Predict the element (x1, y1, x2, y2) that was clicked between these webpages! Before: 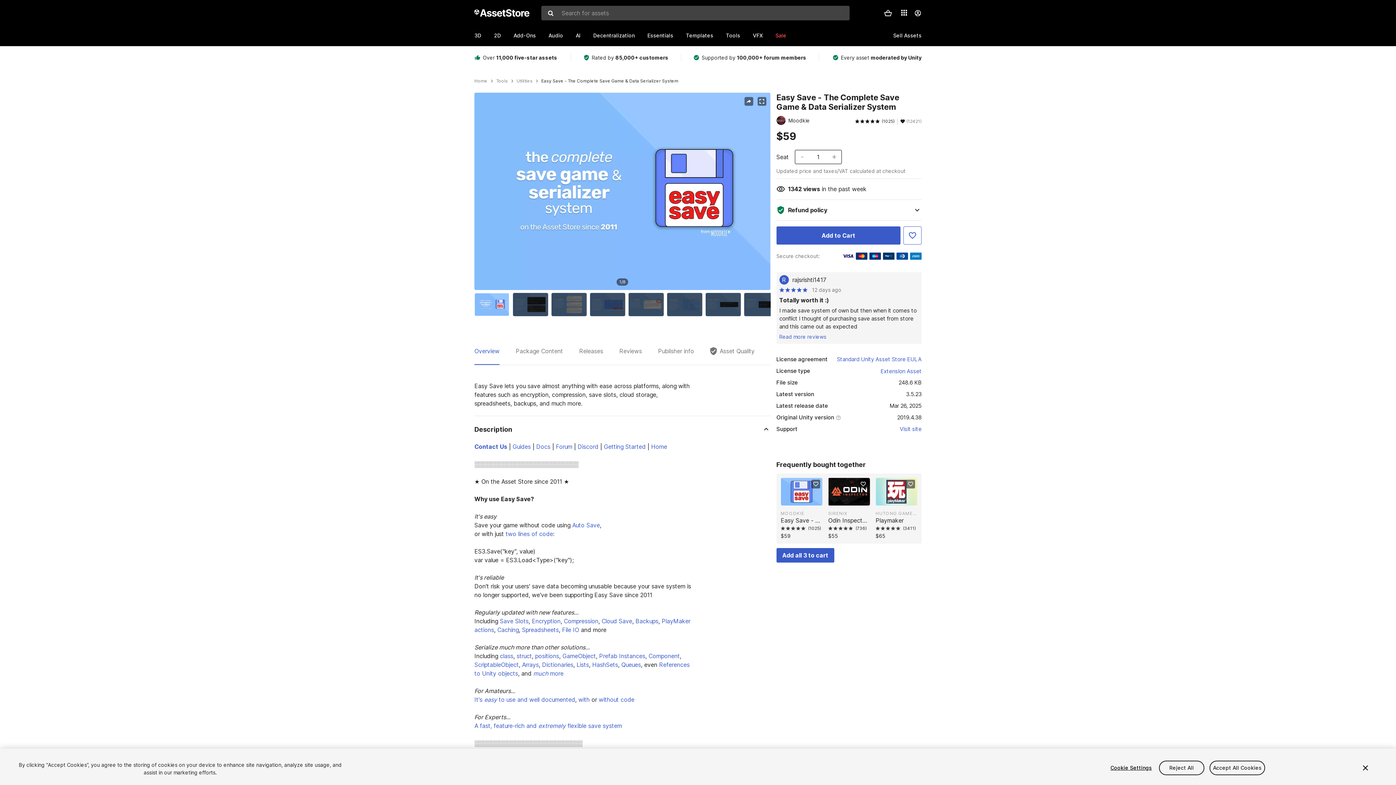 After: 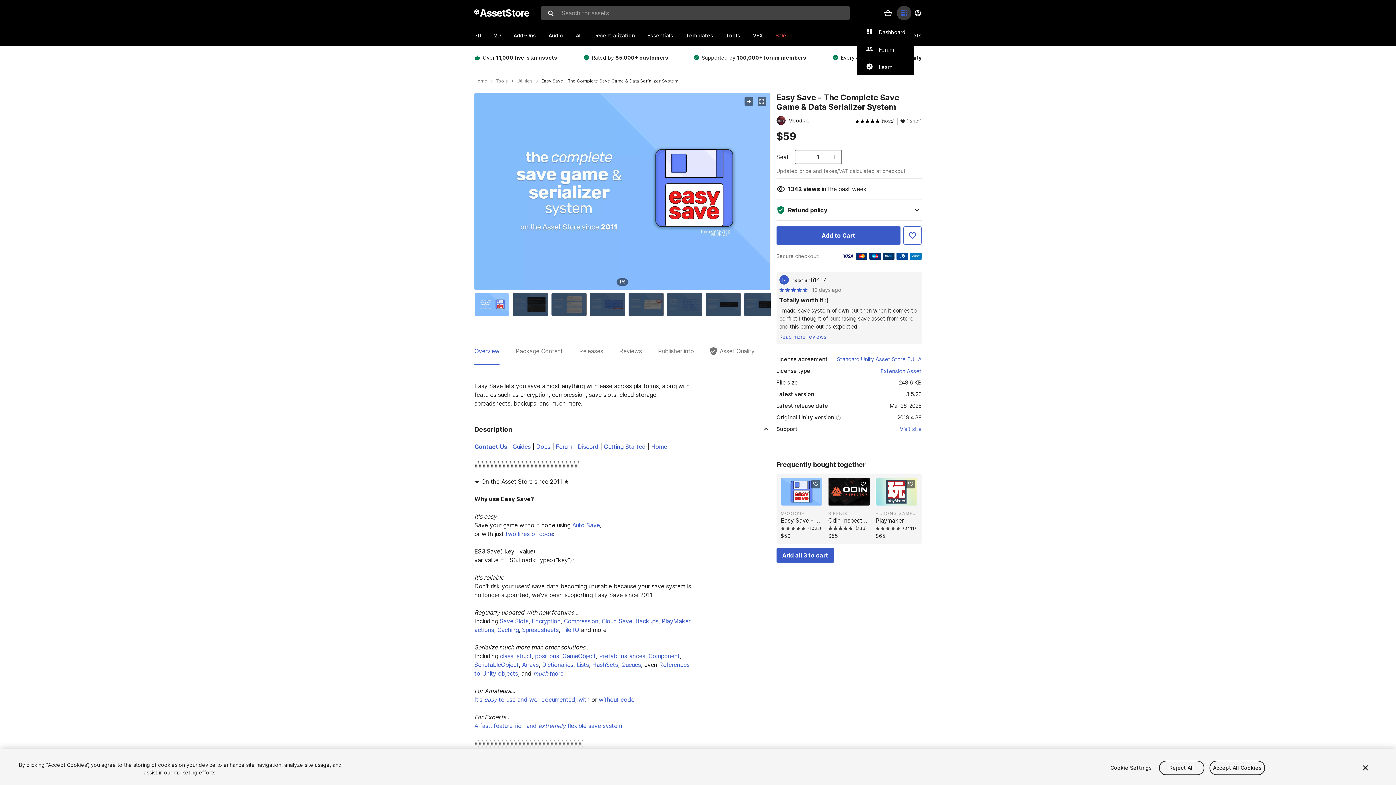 Action: bbox: (900, 8, 908, 17)